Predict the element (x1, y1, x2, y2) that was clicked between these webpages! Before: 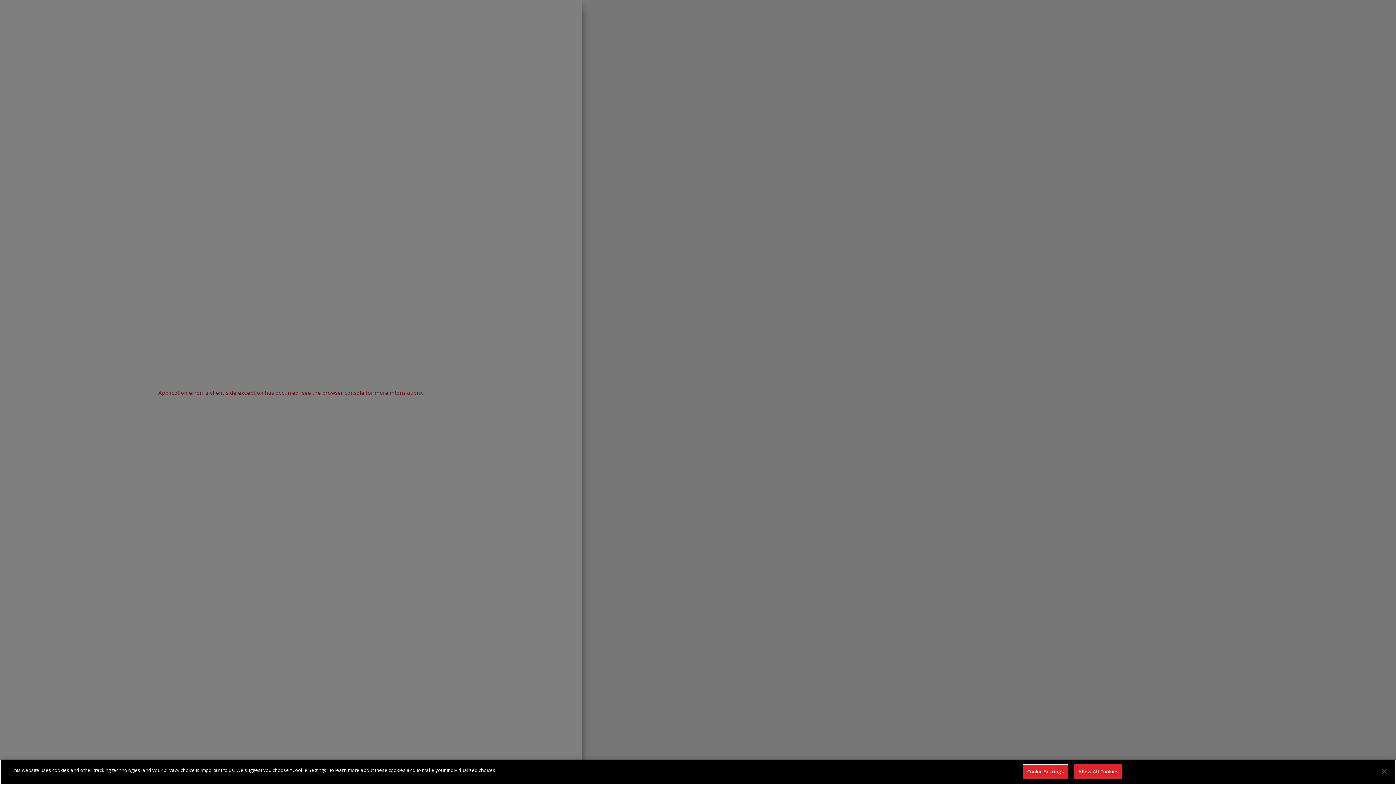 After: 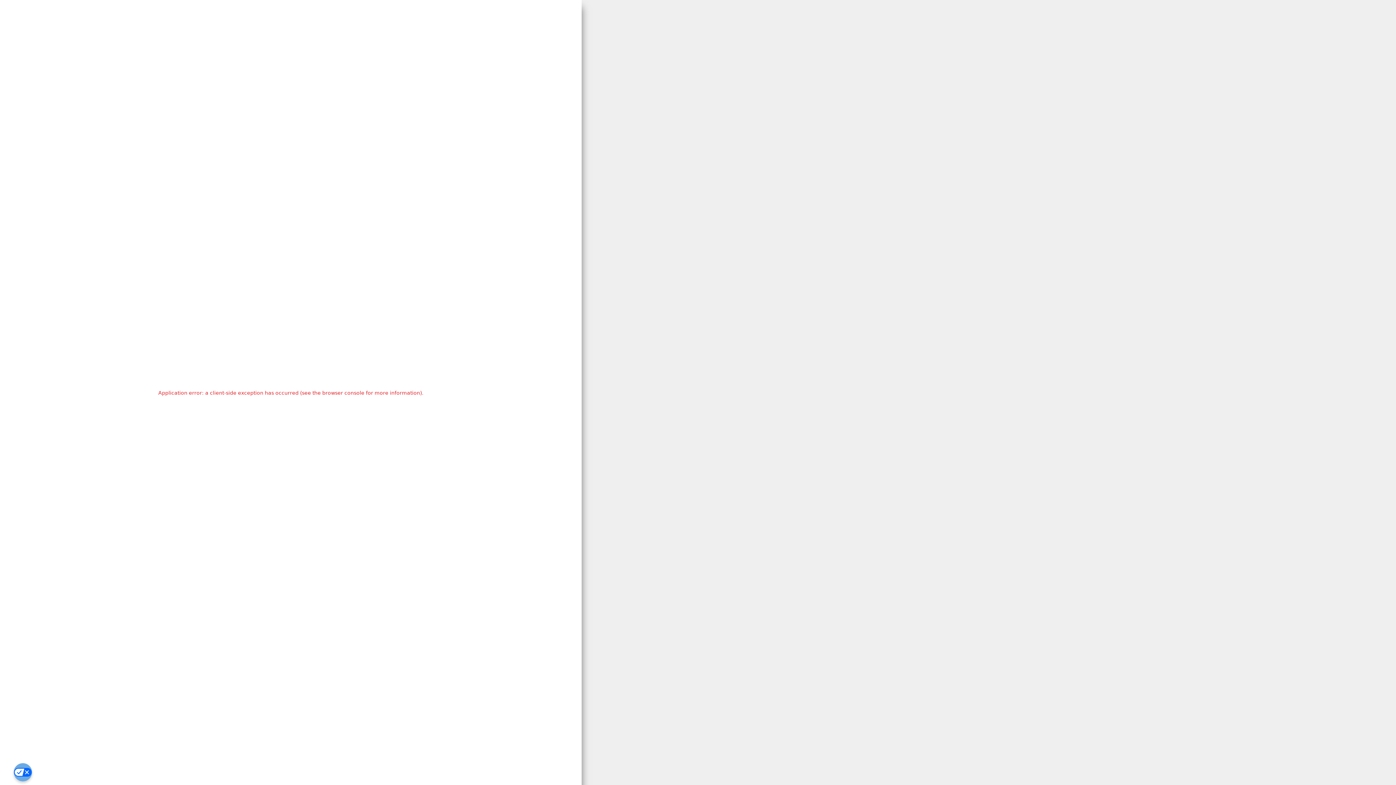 Action: label: Allow All Cookies bbox: (1074, 764, 1122, 779)